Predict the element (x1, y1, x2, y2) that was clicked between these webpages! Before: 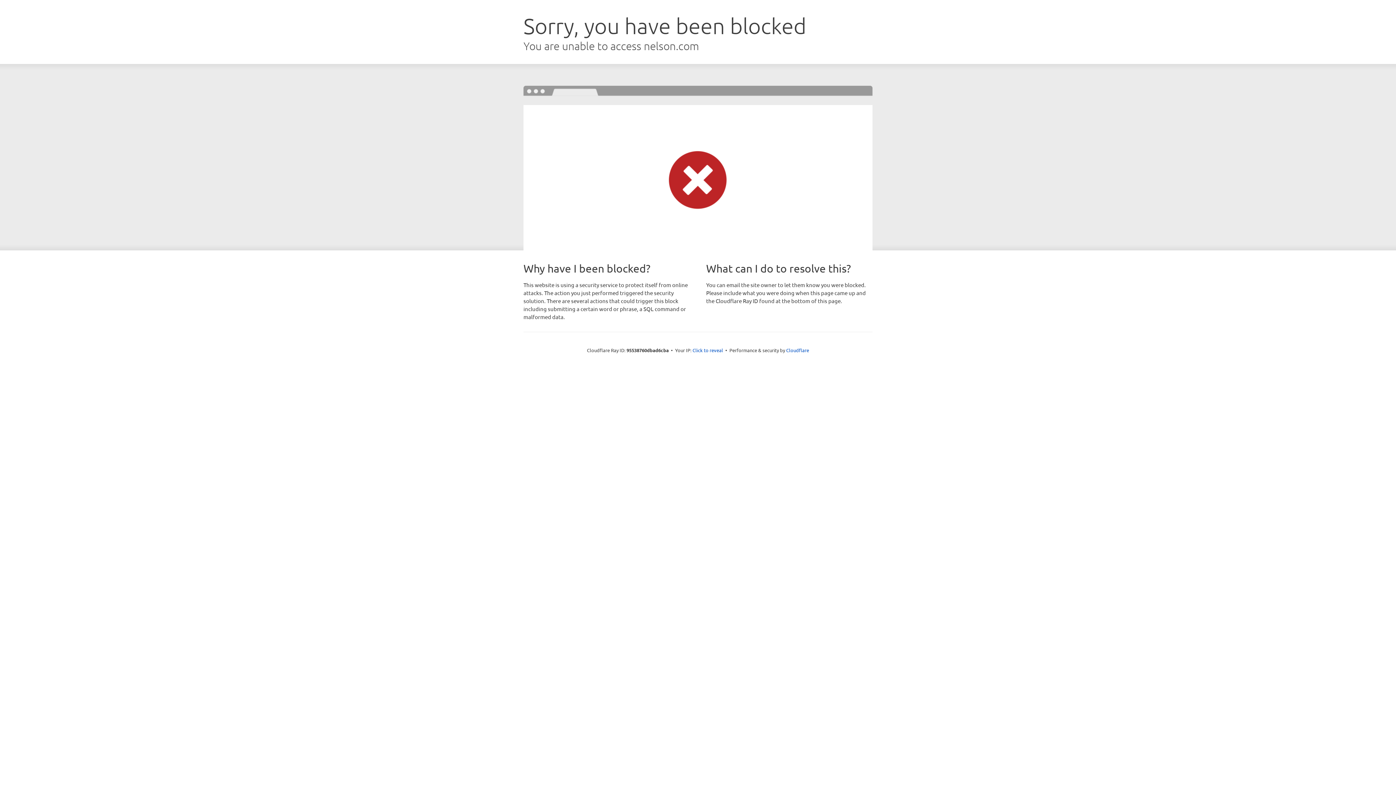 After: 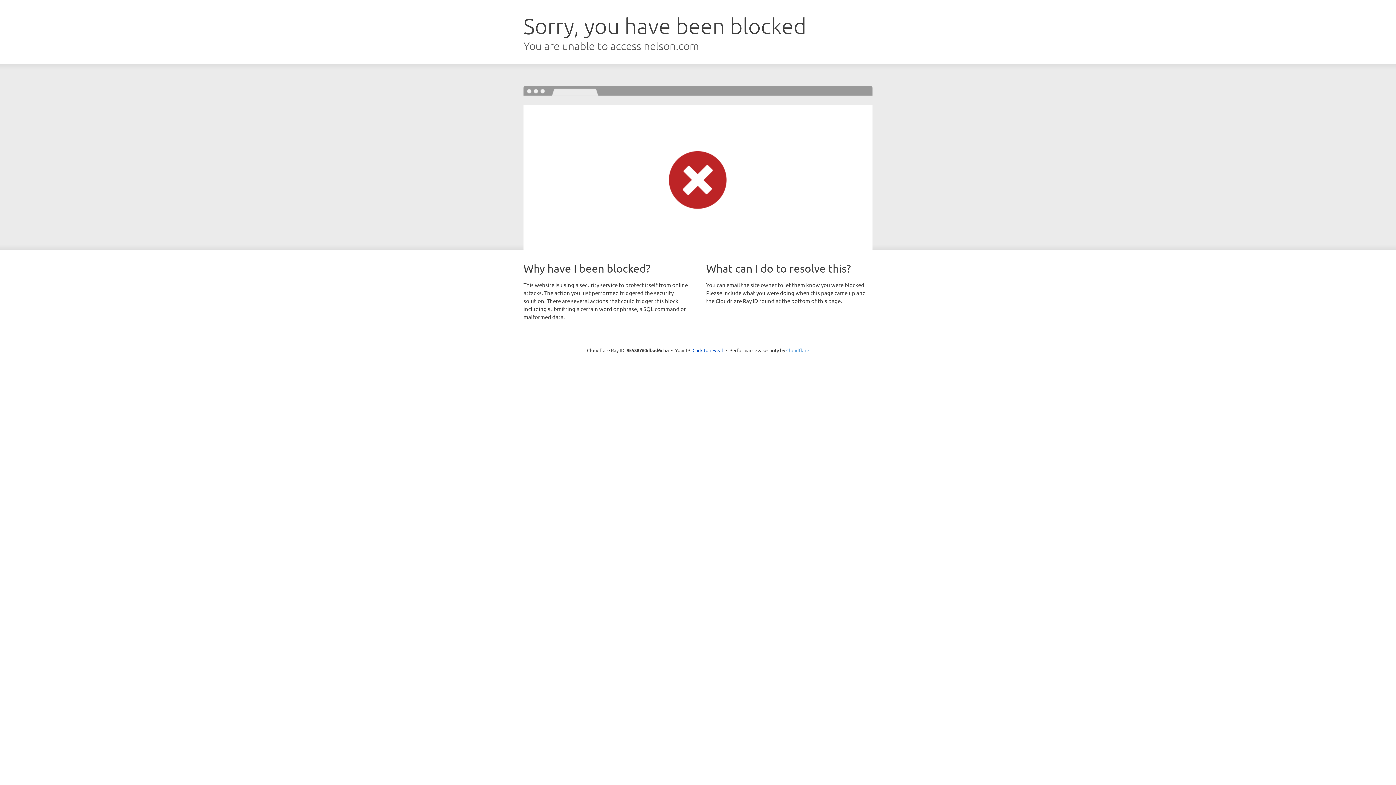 Action: bbox: (786, 347, 809, 353) label: Cloudflare